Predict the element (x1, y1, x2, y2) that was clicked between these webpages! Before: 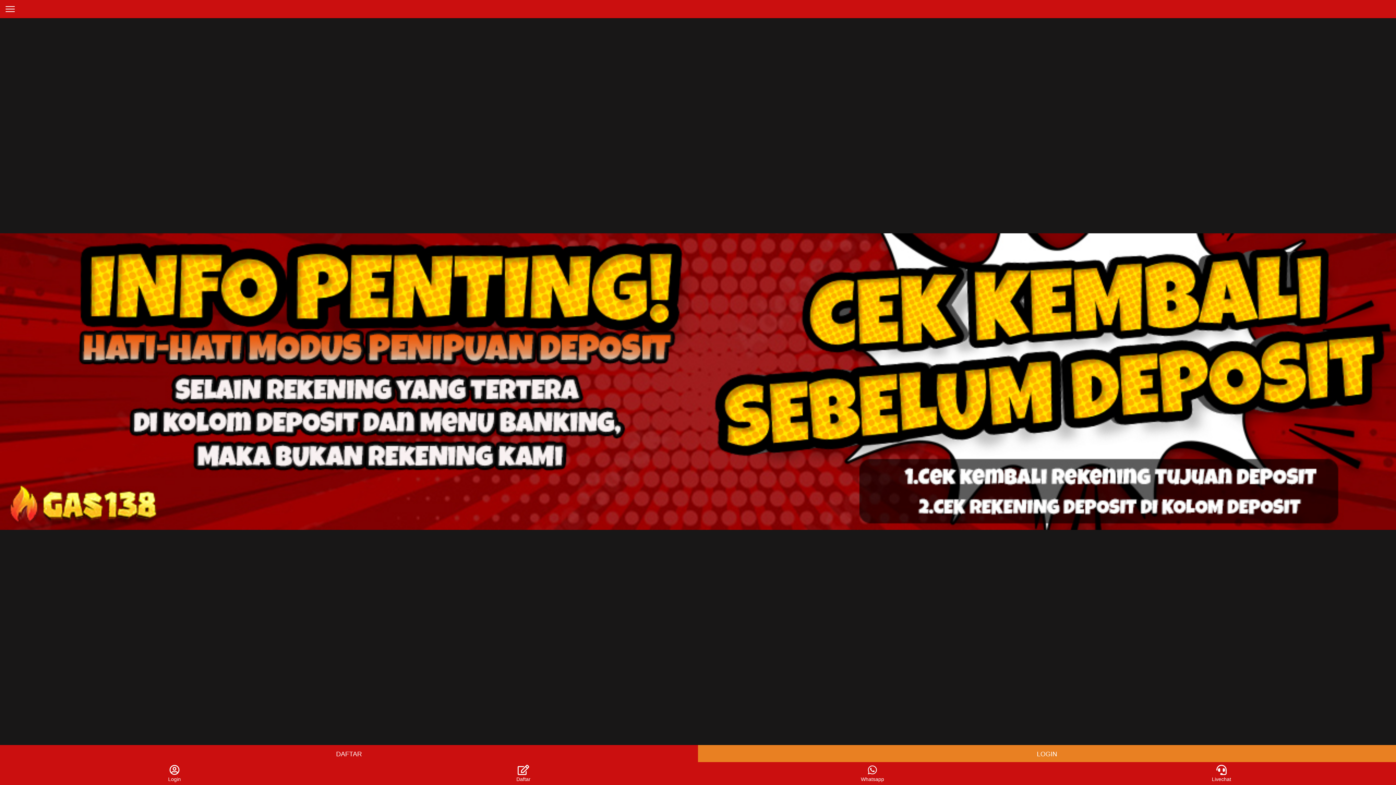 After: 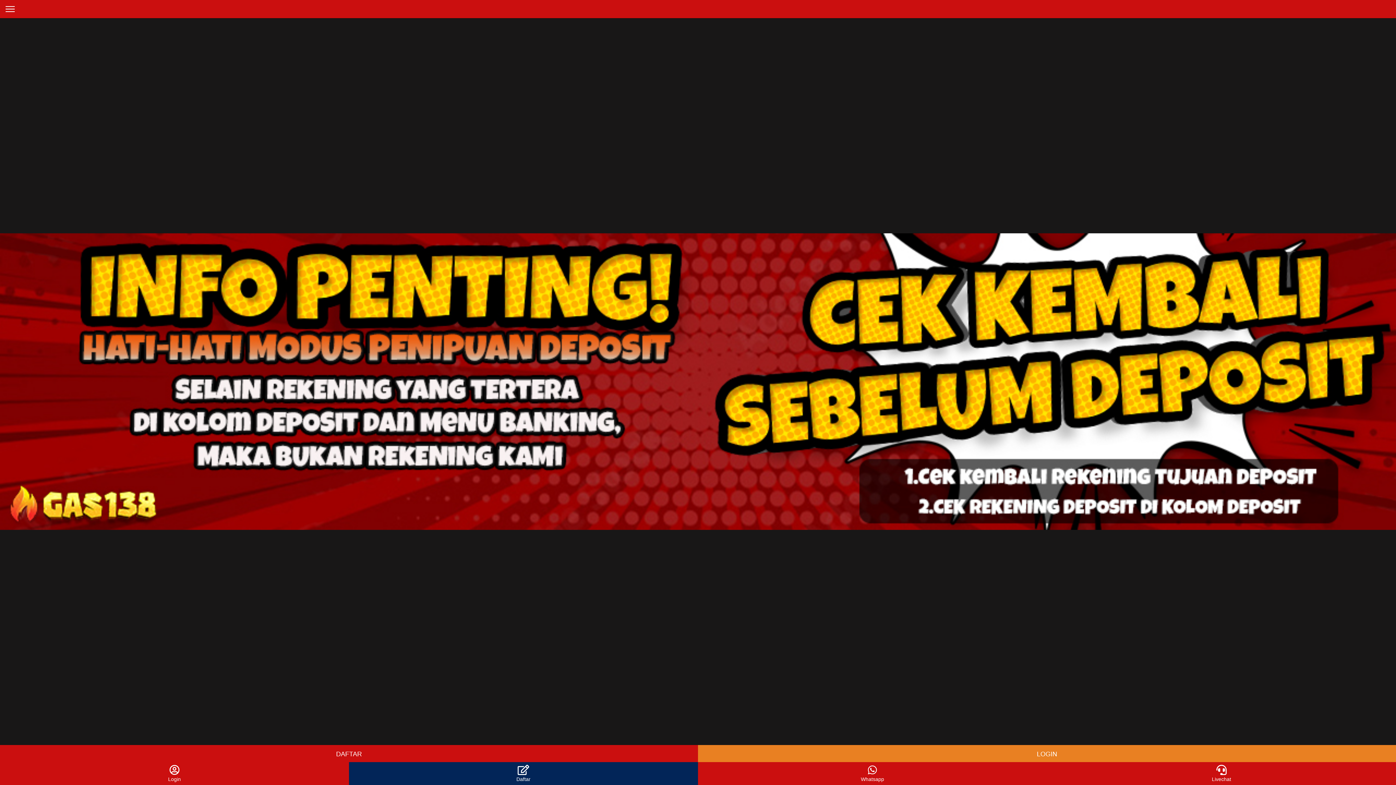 Action: bbox: (349, 762, 698, 785) label: Daftar